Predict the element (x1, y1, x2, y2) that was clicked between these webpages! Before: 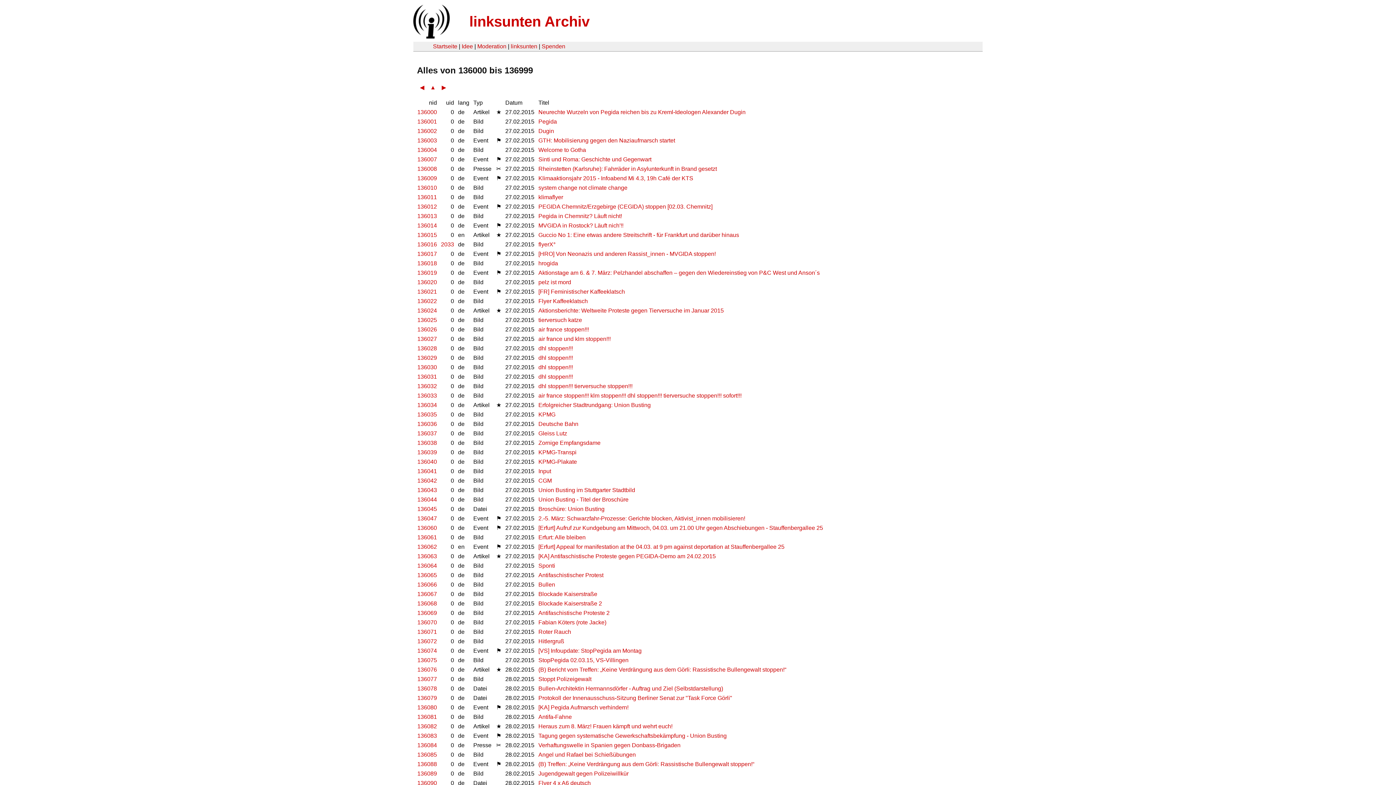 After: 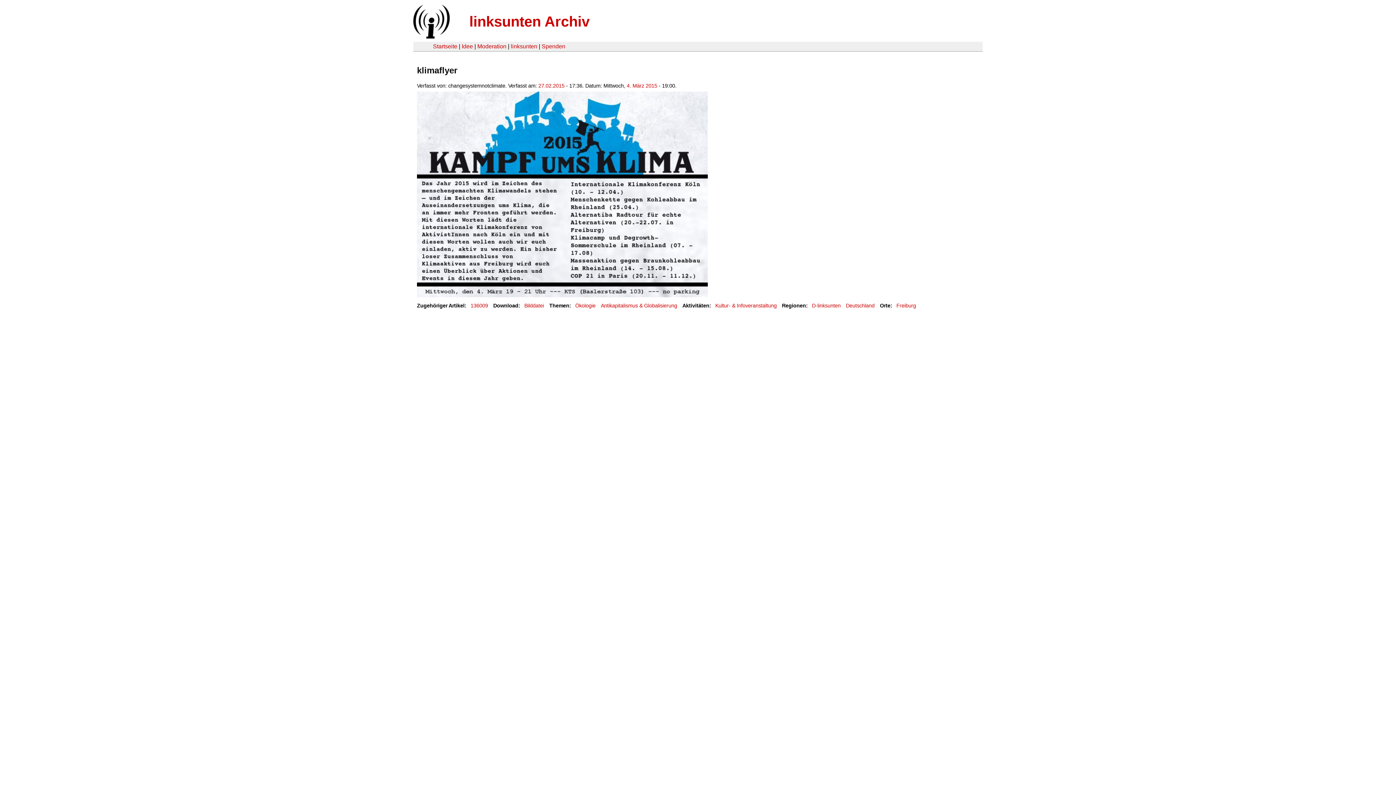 Action: bbox: (538, 194, 563, 200) label: klimaflyer